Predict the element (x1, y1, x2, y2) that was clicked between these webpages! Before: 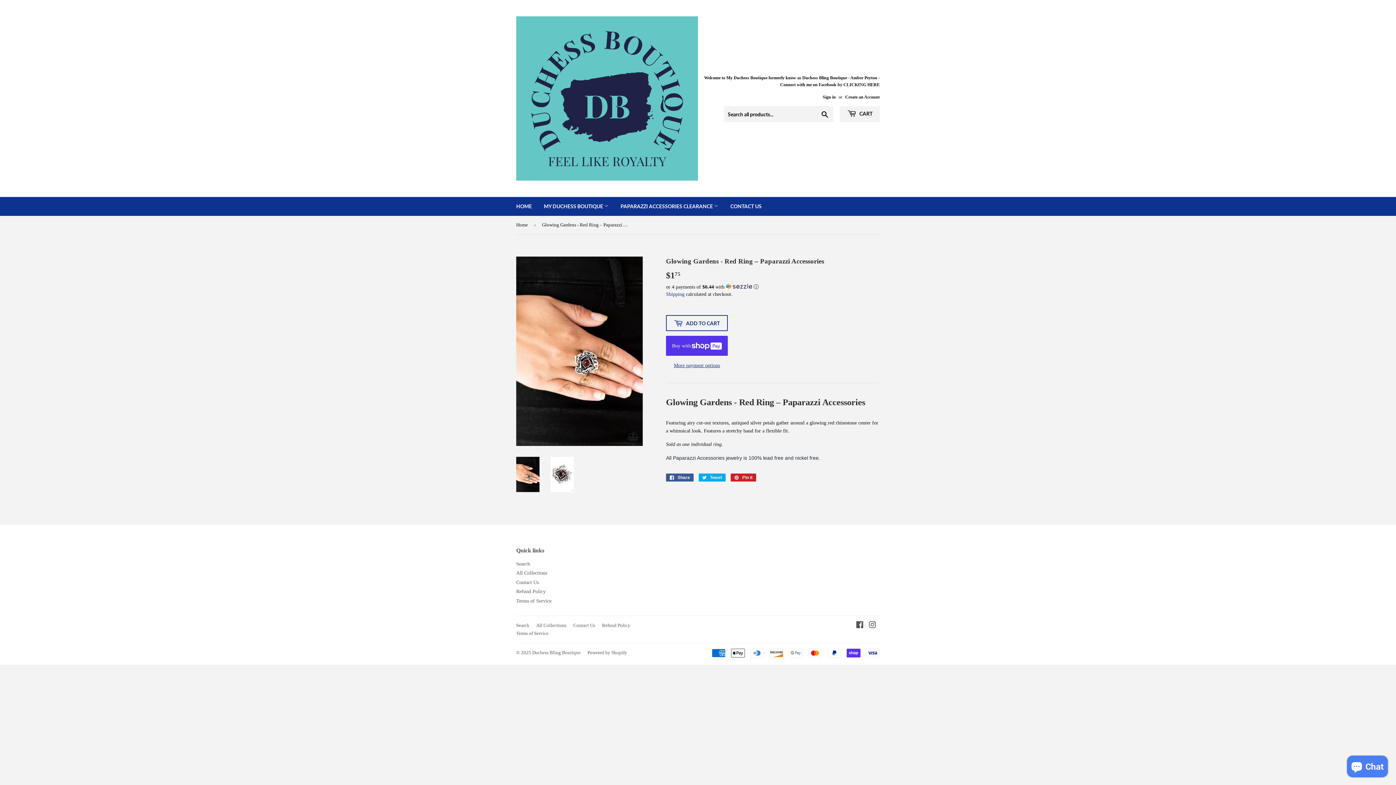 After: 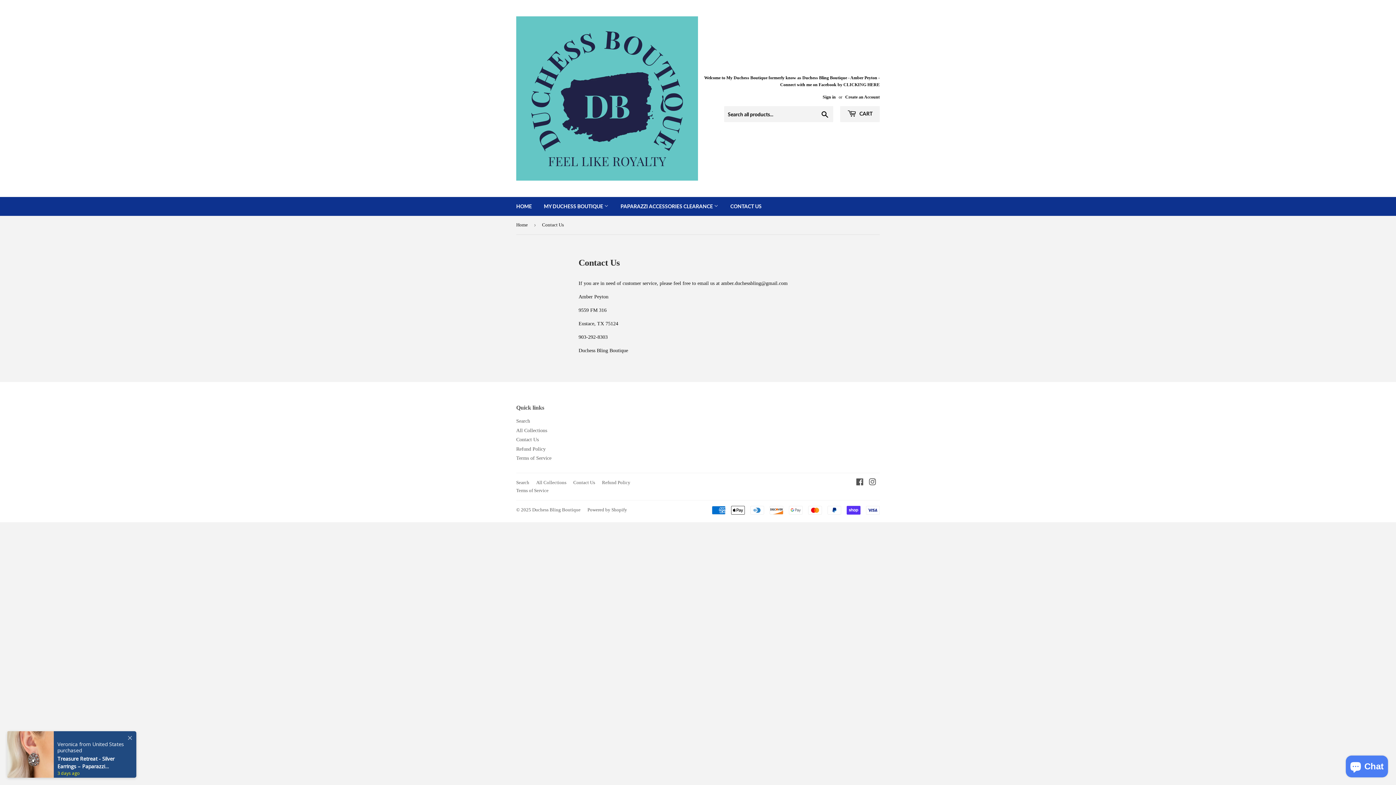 Action: label: CONTACT US bbox: (725, 197, 767, 216)